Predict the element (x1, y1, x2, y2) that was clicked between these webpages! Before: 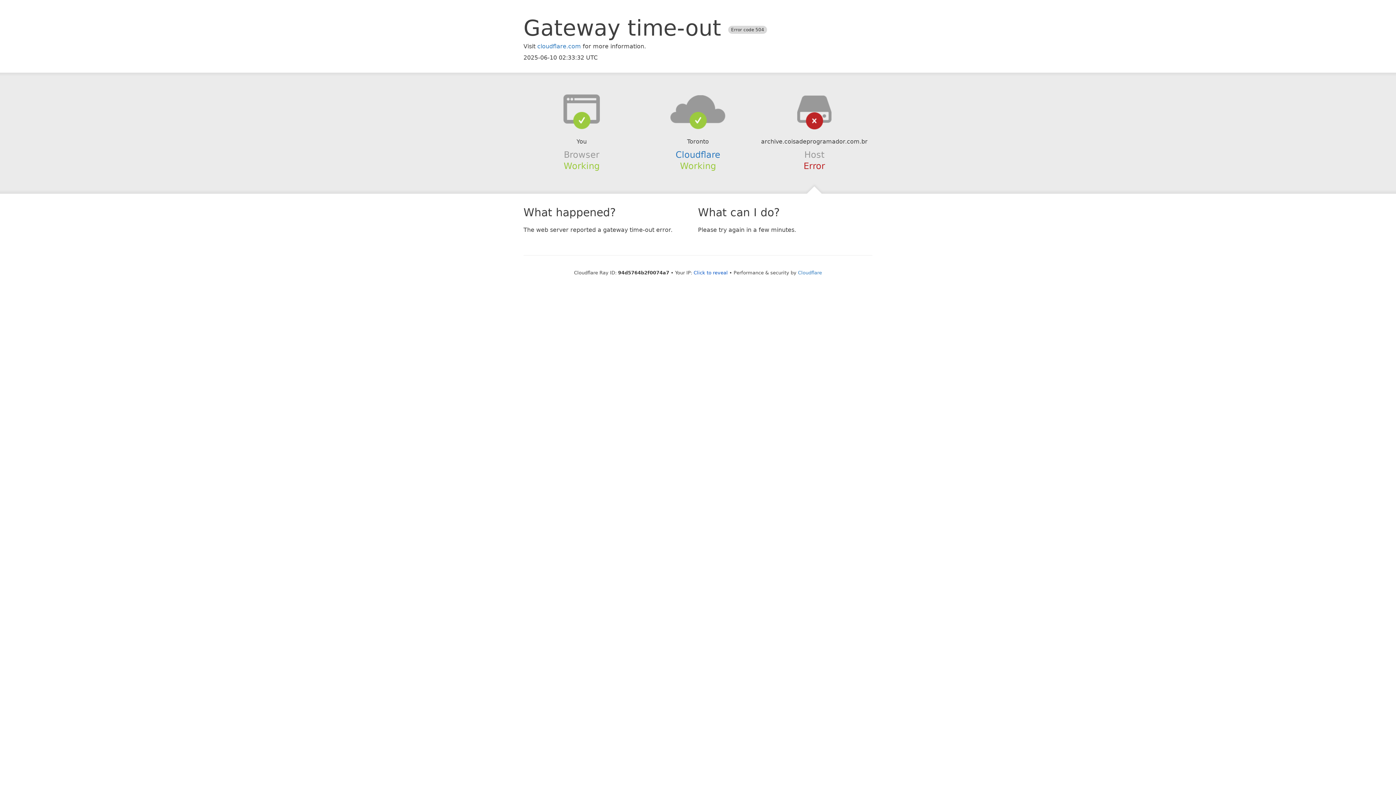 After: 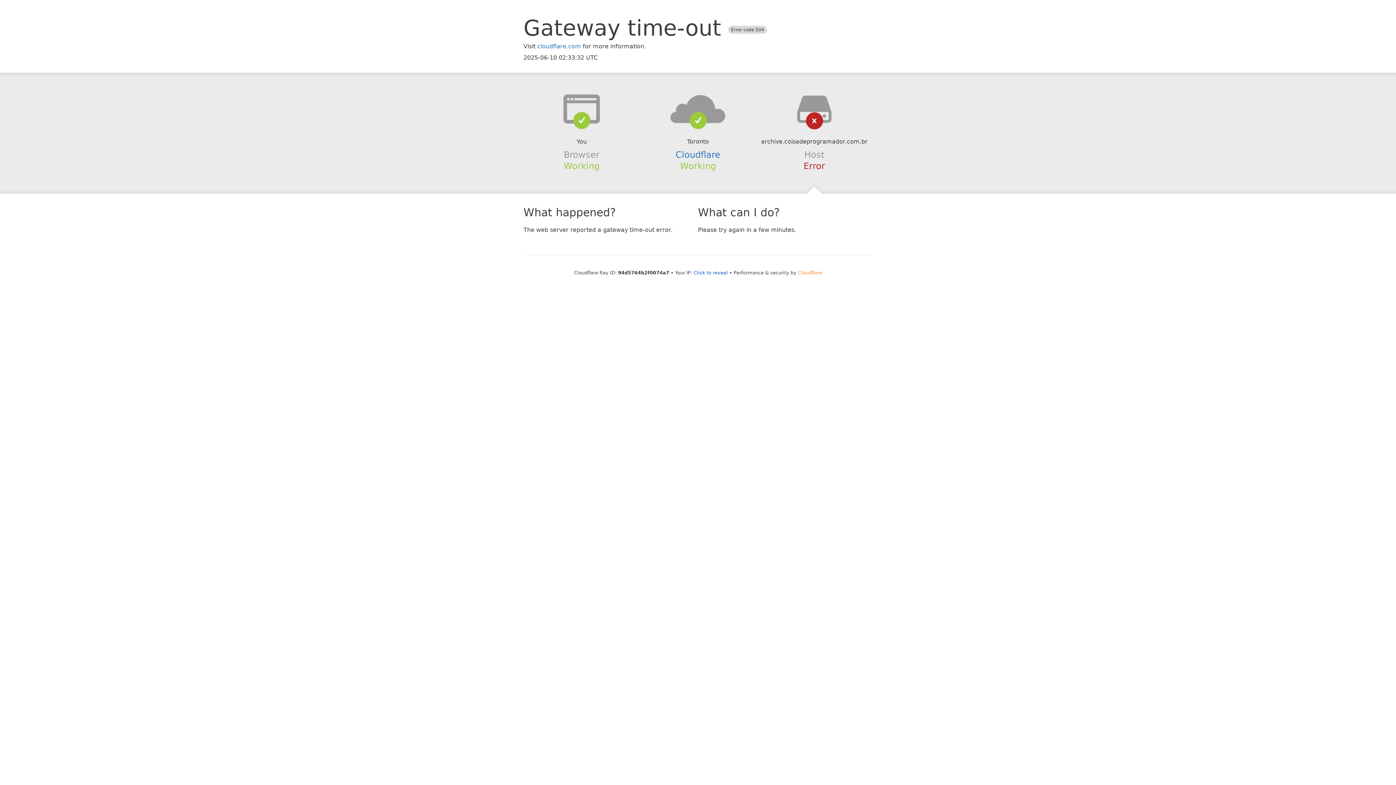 Action: bbox: (798, 270, 822, 275) label: Cloudflare